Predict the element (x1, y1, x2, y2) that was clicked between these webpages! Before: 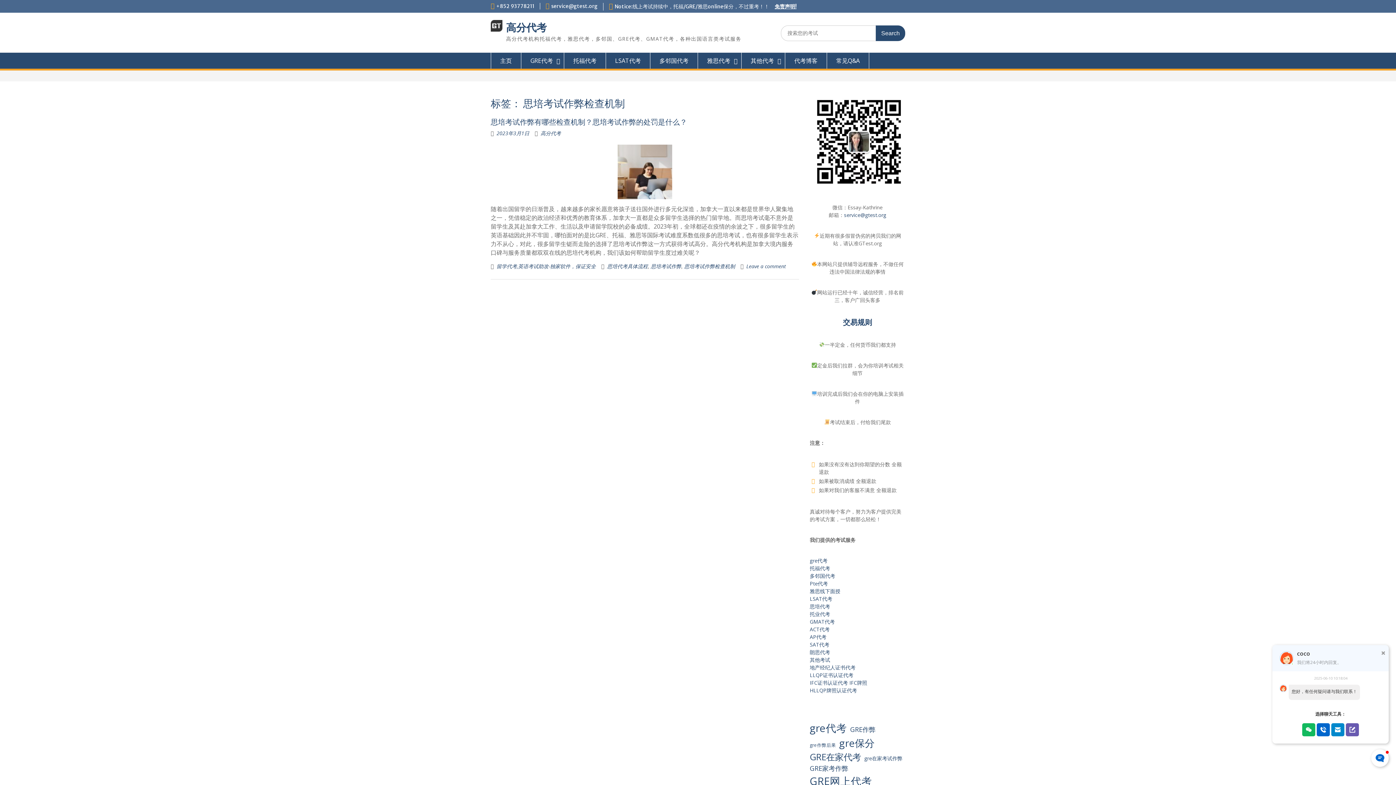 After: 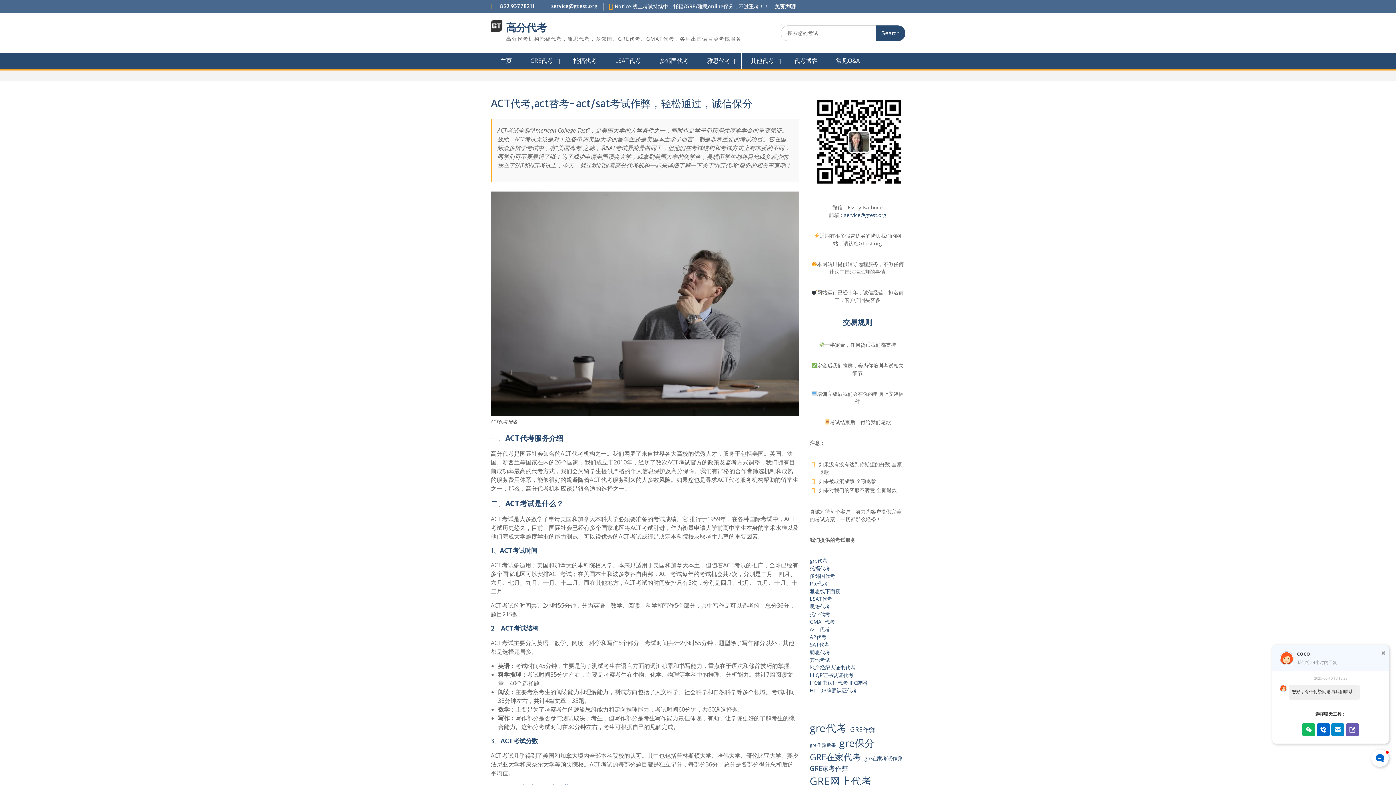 Action: bbox: (810, 626, 830, 633) label: ACT代考